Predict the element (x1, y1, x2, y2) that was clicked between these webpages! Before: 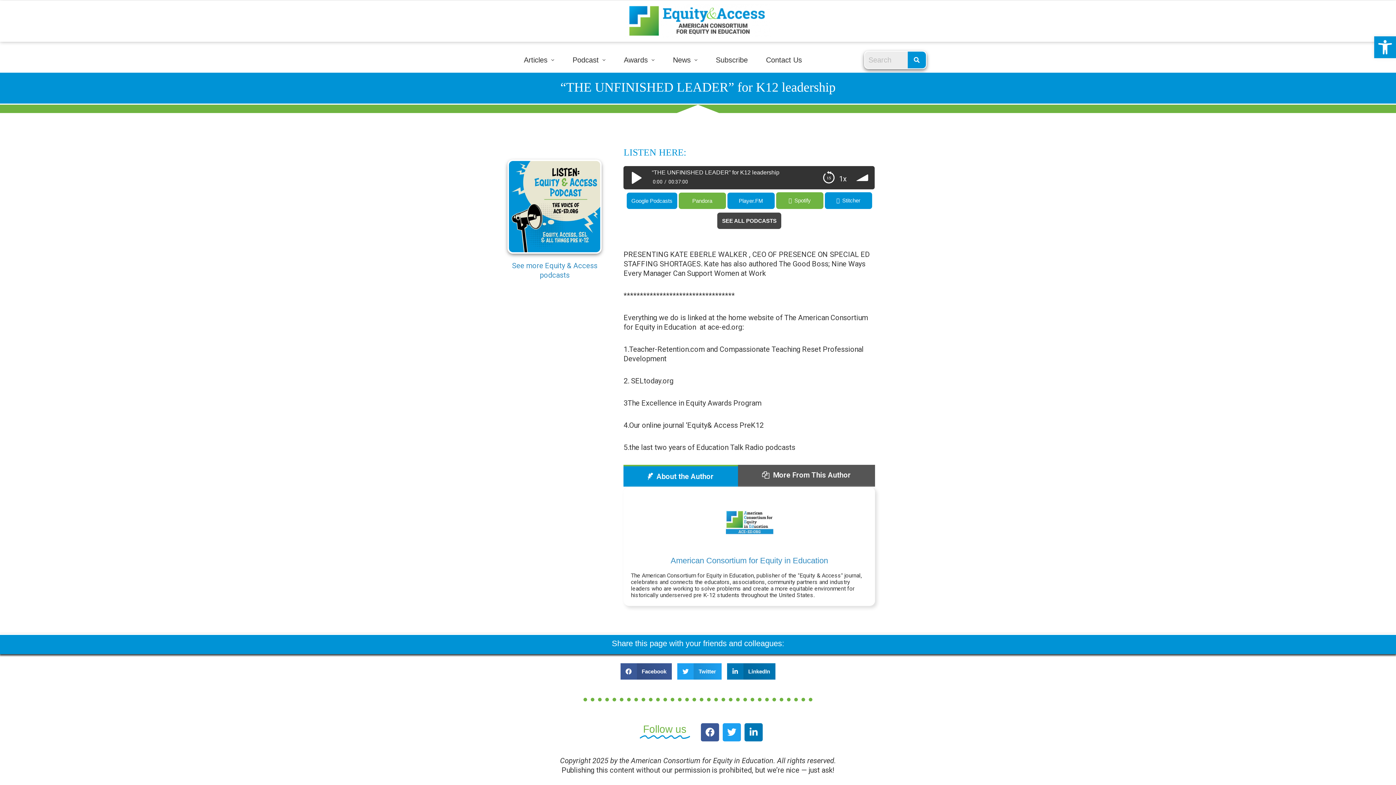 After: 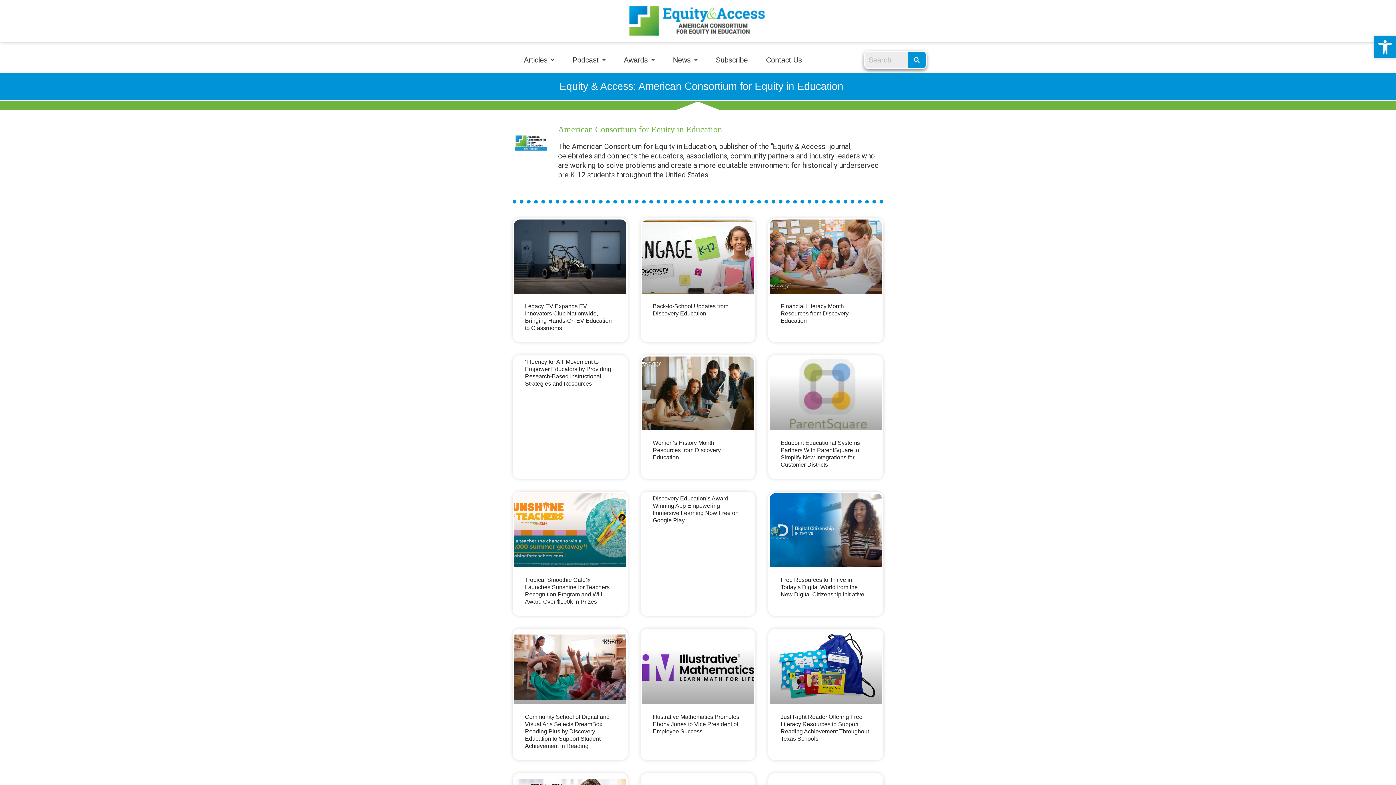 Action: bbox: (722, 494, 776, 549)